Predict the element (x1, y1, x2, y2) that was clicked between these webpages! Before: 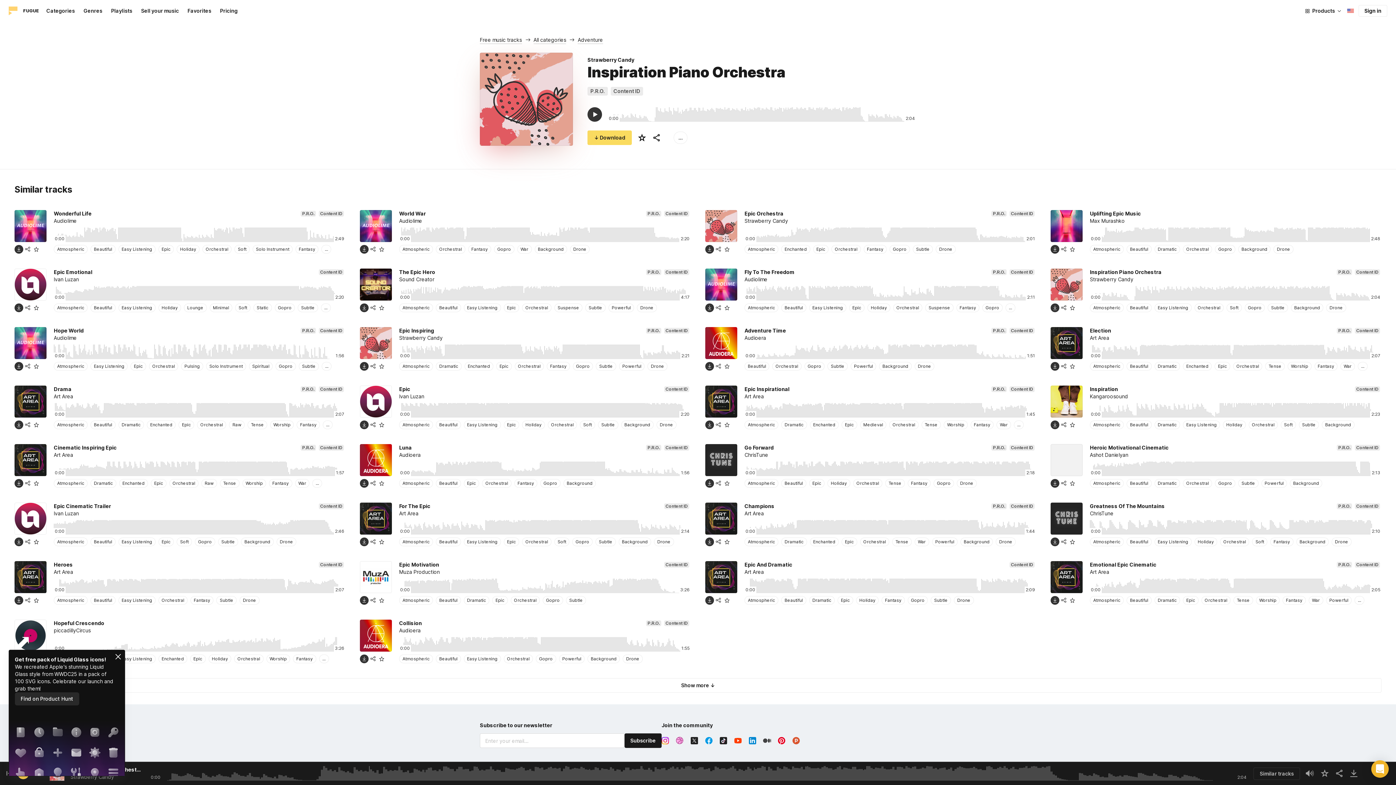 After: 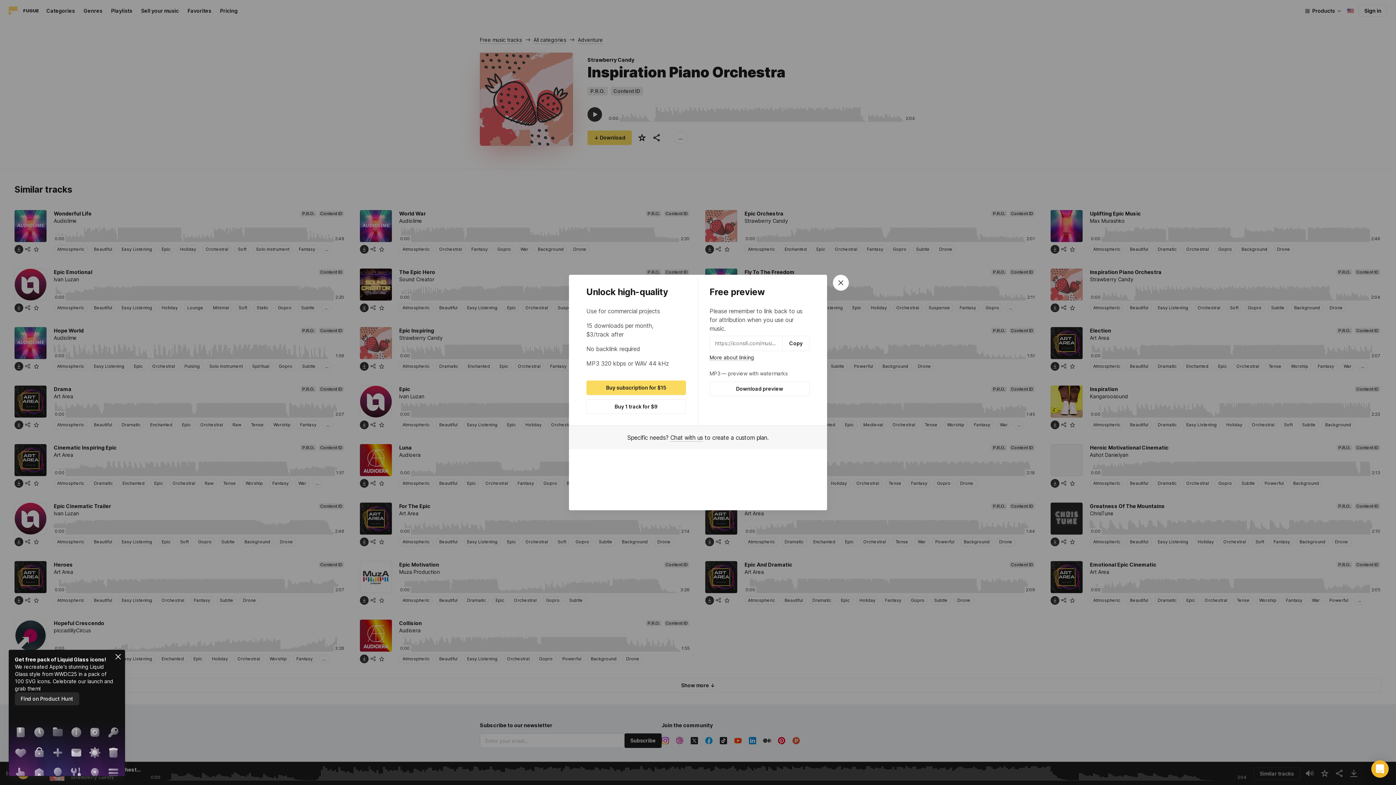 Action: bbox: (14, 362, 23, 370)